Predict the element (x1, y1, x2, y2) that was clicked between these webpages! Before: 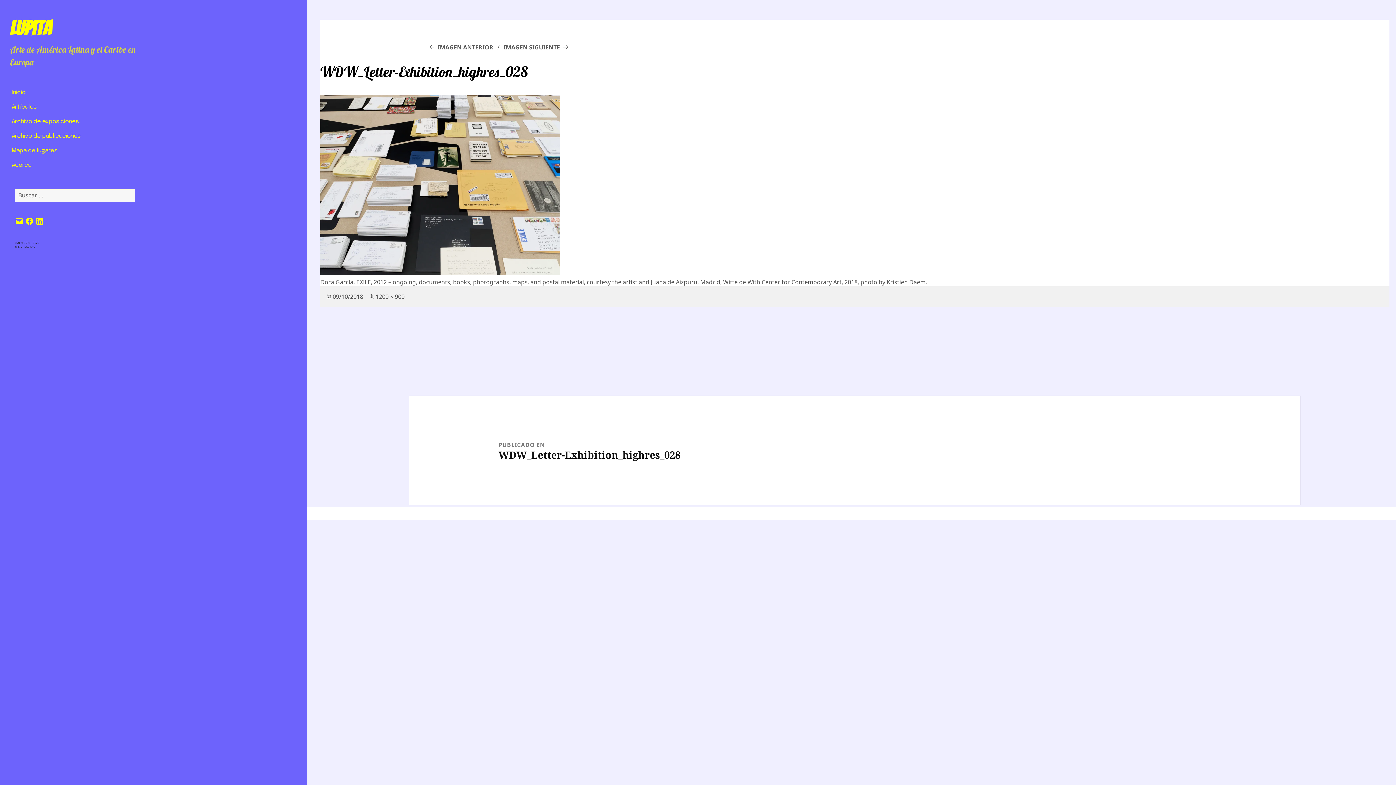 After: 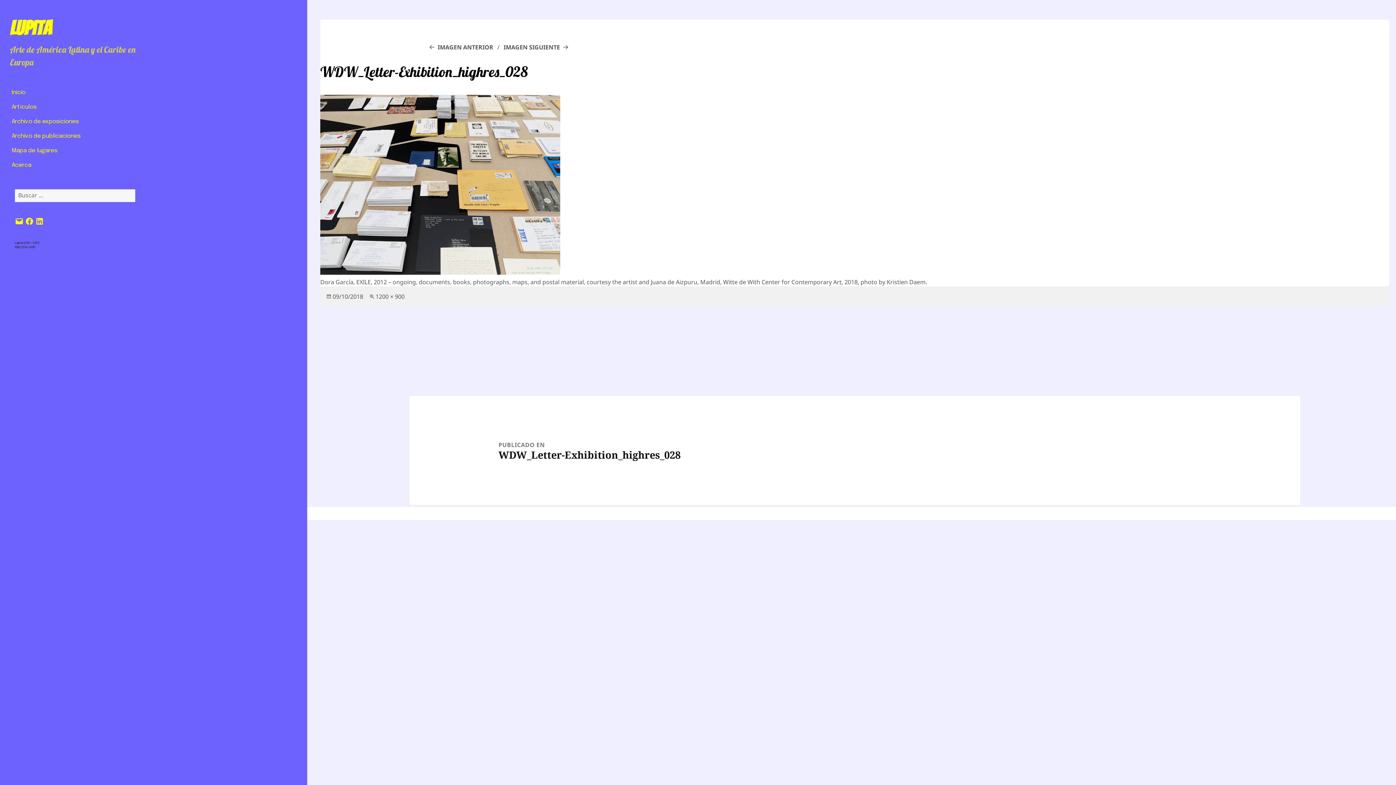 Action: label: PUBLICADO EN
WDW_Letter-Exhibition_highres_028 bbox: (409, 396, 1300, 505)